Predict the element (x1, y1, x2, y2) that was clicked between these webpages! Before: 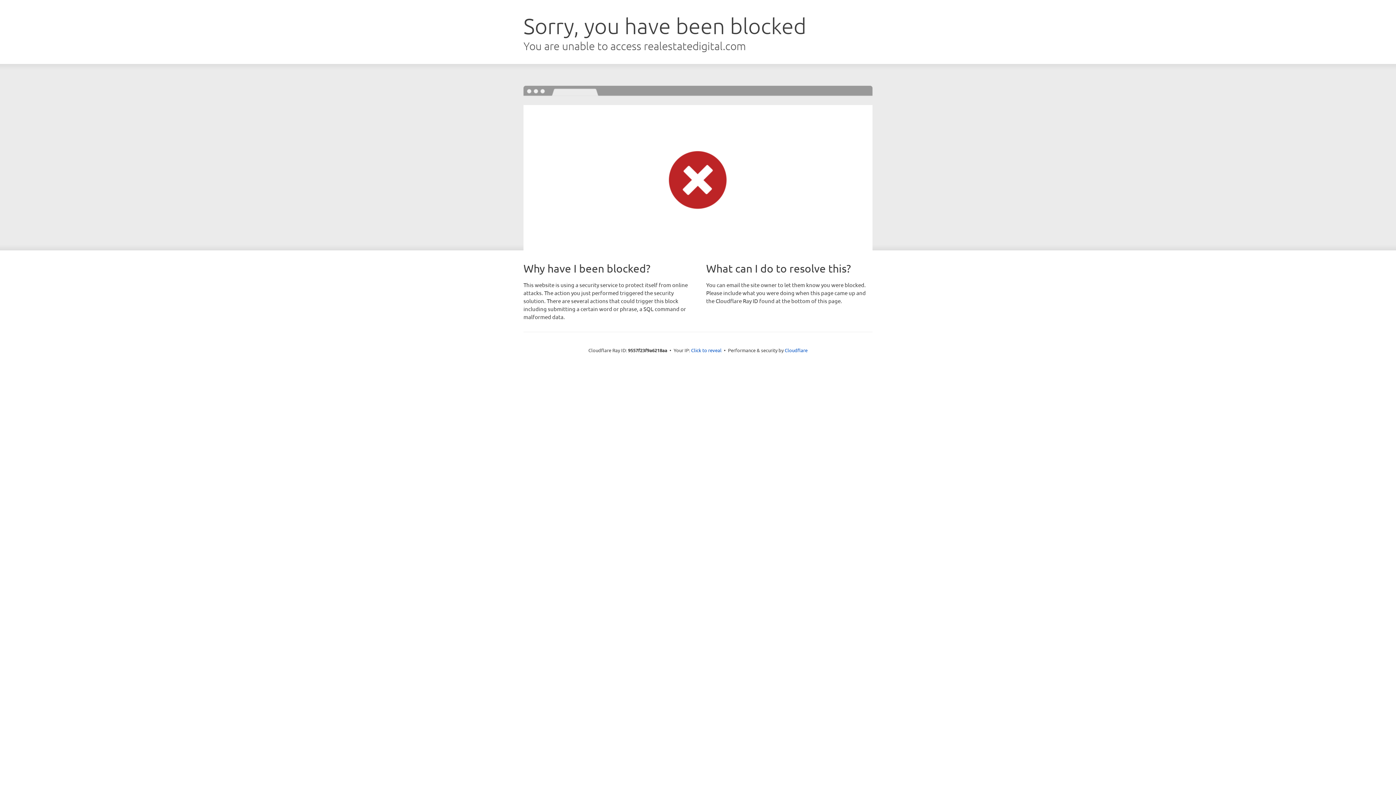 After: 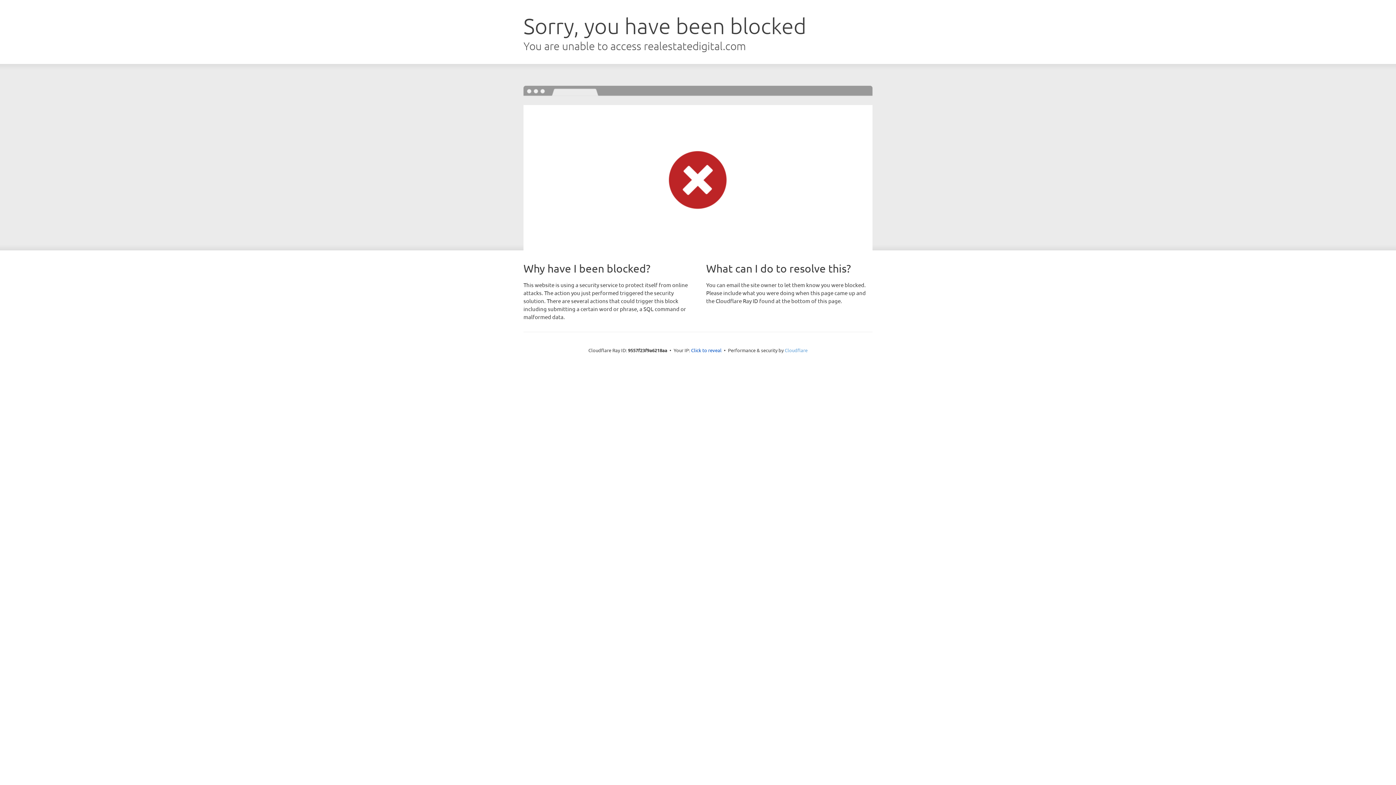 Action: bbox: (784, 347, 807, 353) label: Cloudflare